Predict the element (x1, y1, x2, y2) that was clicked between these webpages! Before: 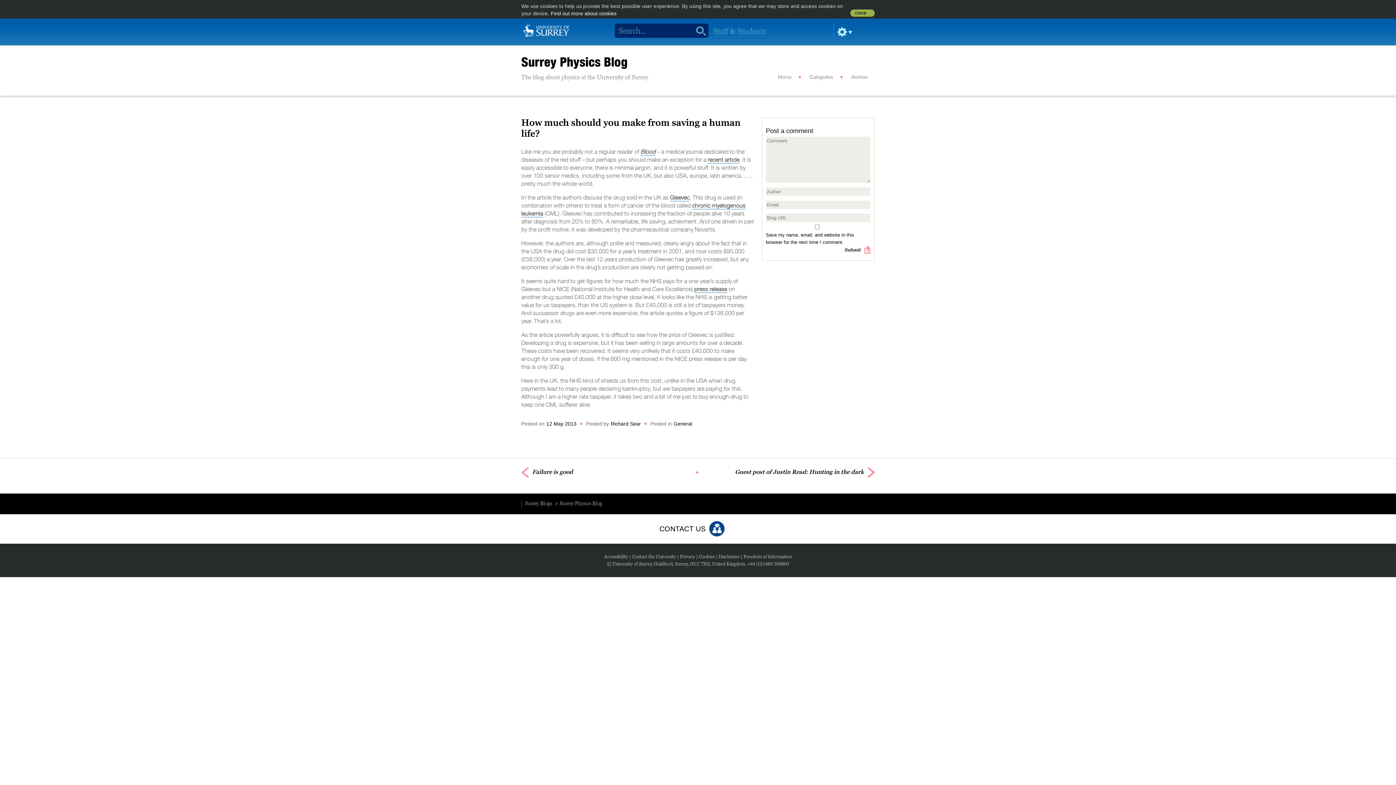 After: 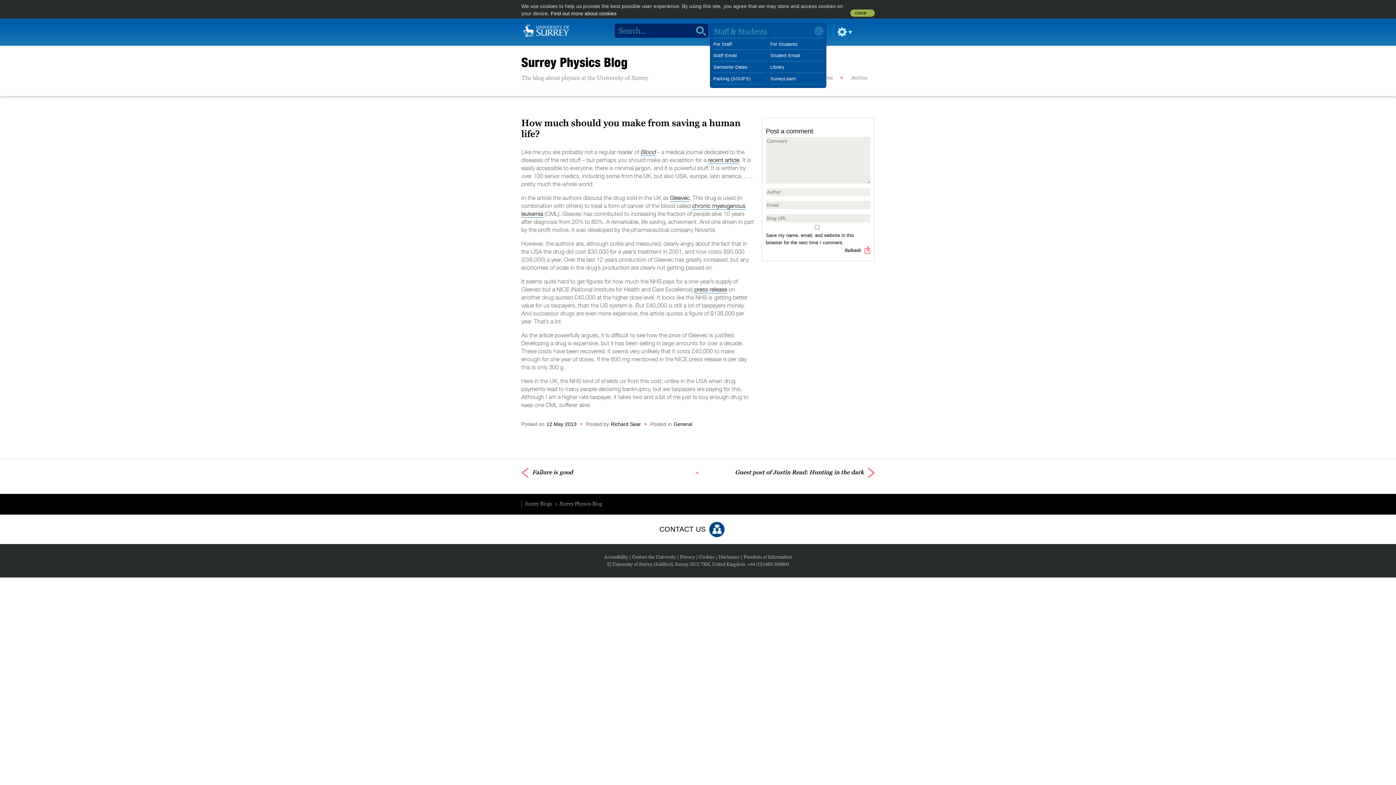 Action: label: Staff & Students bbox: (710, 23, 826, 37)